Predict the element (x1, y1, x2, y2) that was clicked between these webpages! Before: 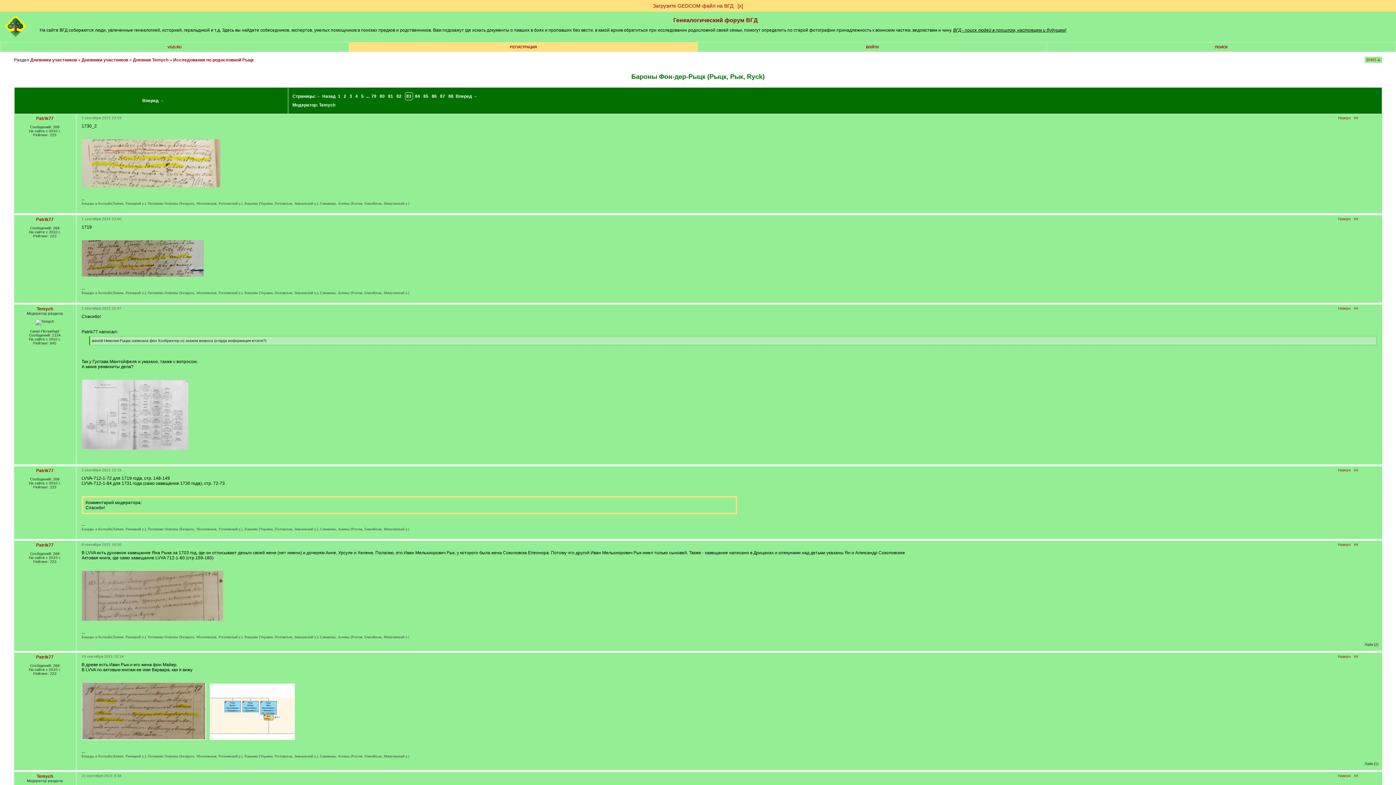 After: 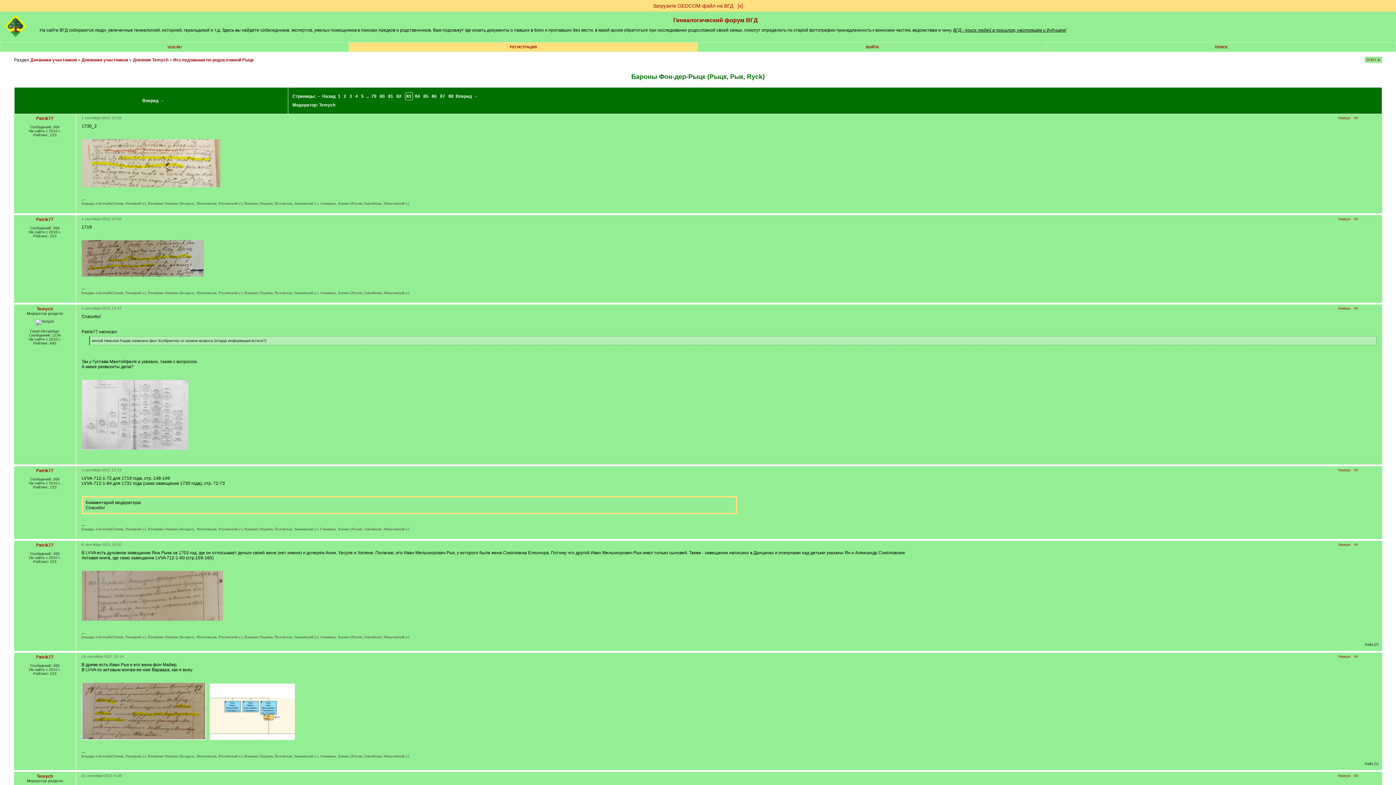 Action: bbox: (209, 741, 298, 746)